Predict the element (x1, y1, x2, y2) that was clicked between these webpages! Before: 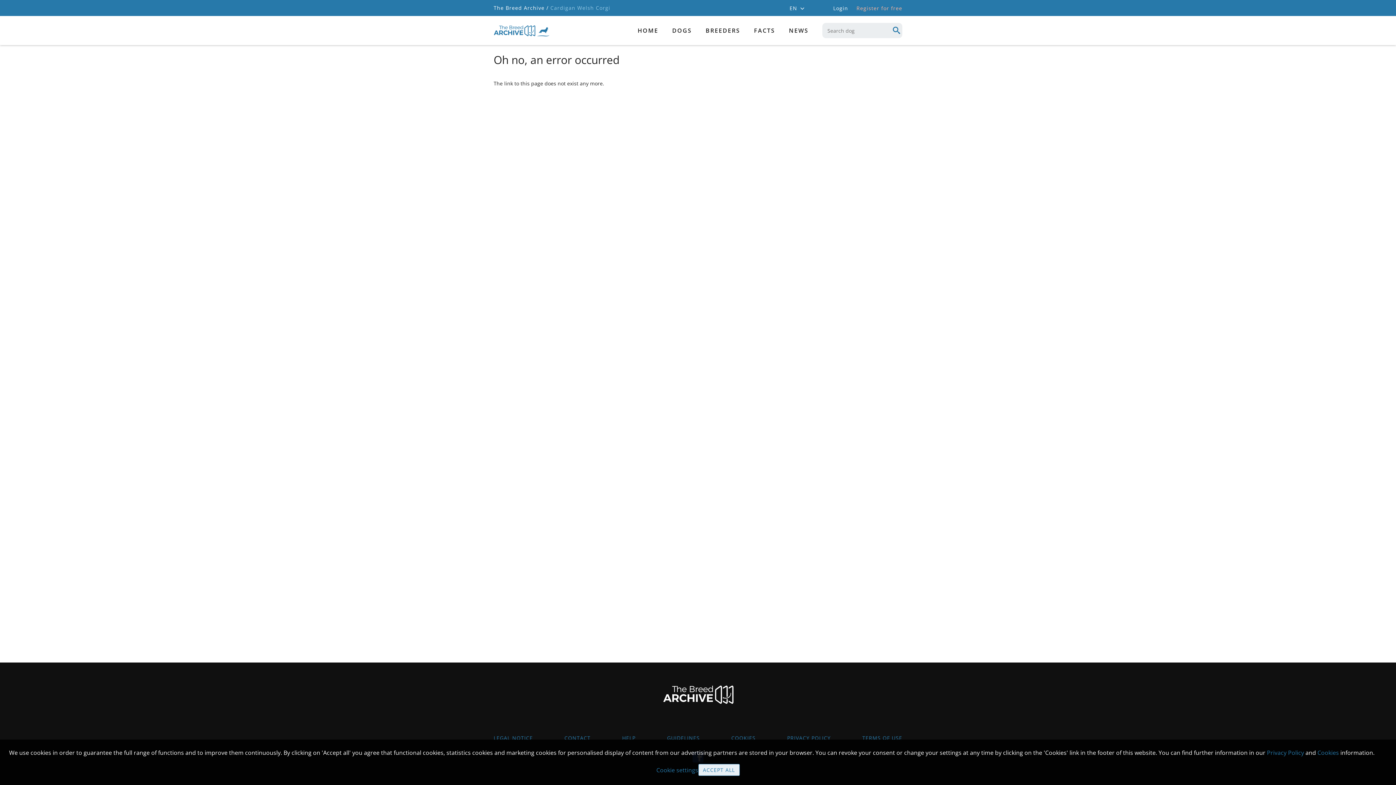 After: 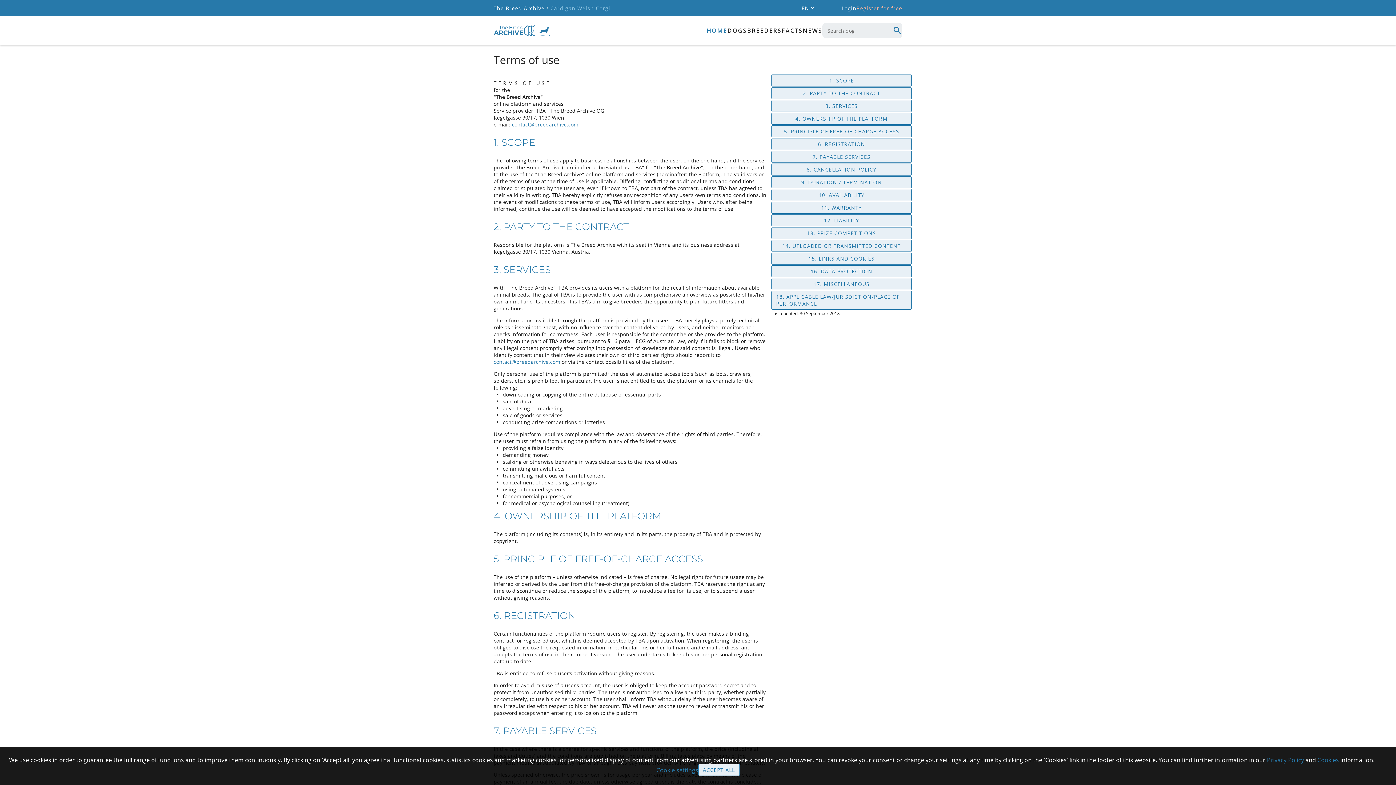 Action: label: TERMS OF USE bbox: (862, 734, 902, 741)